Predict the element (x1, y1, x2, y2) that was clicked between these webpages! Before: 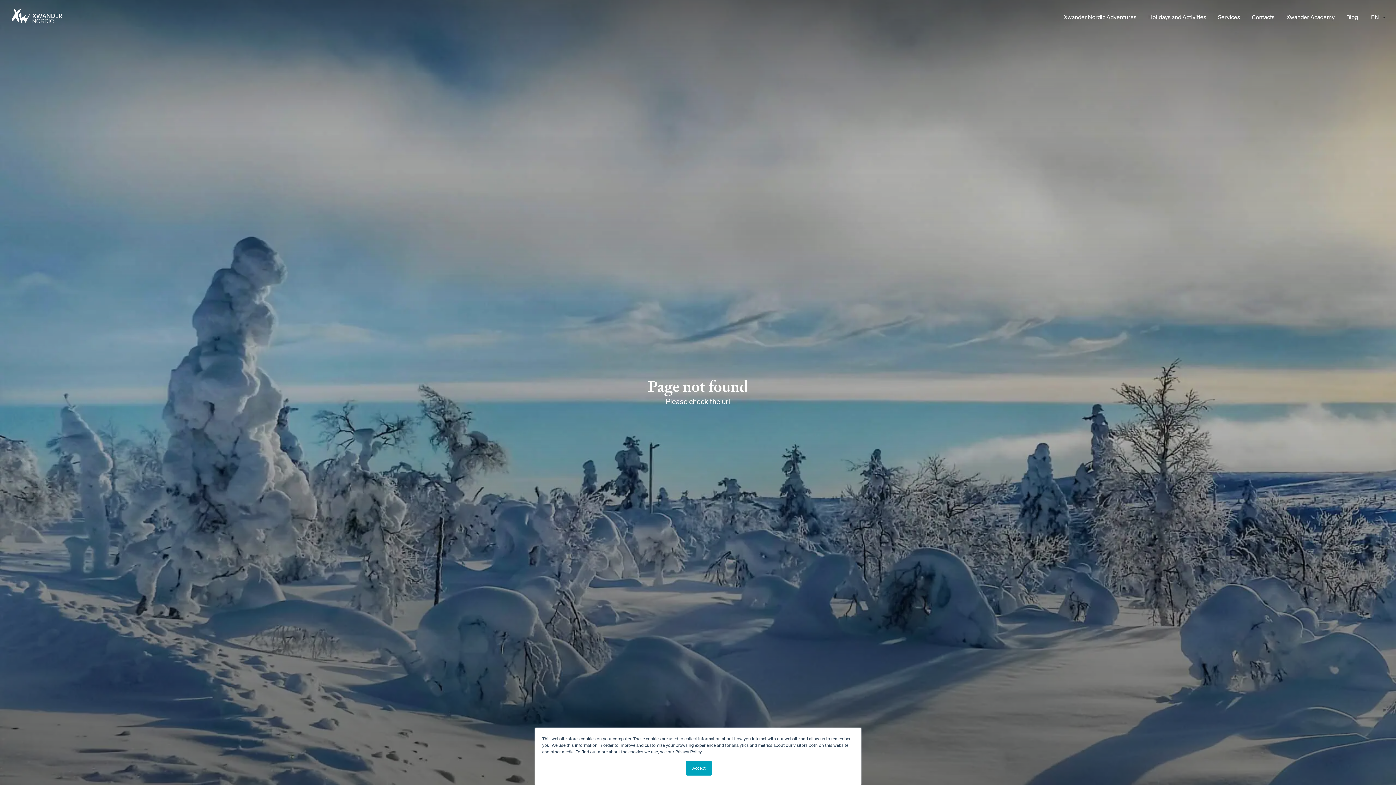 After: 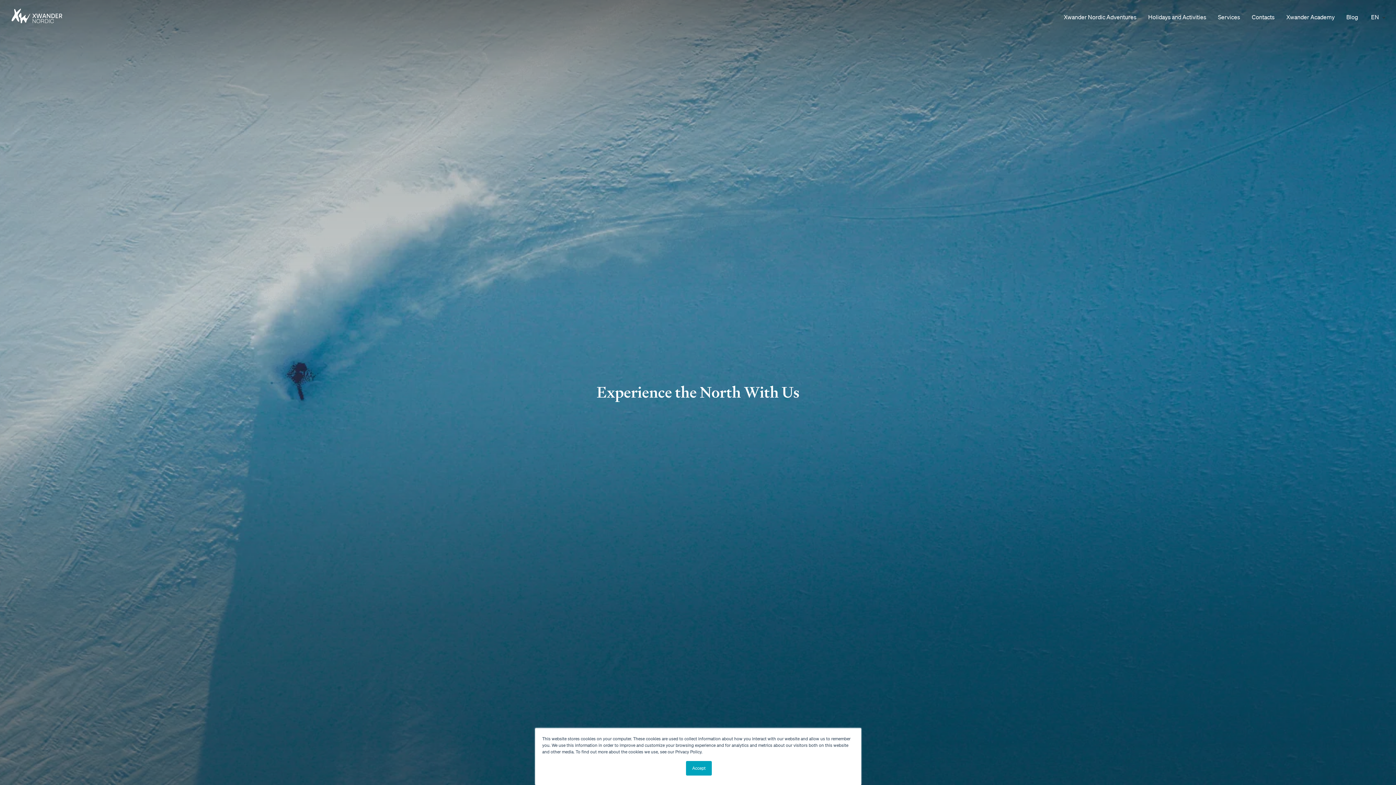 Action: bbox: (1369, 12, 1379, 21) label: EN